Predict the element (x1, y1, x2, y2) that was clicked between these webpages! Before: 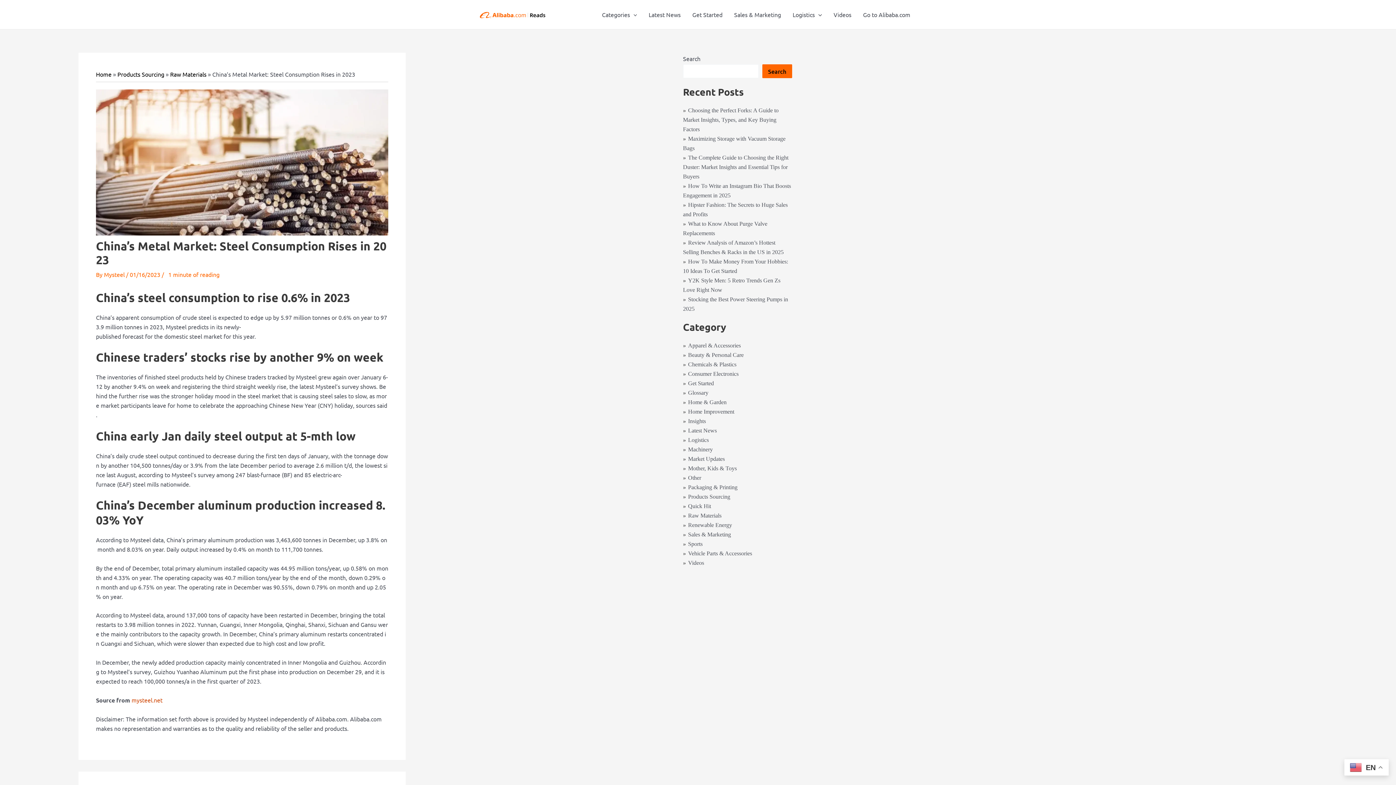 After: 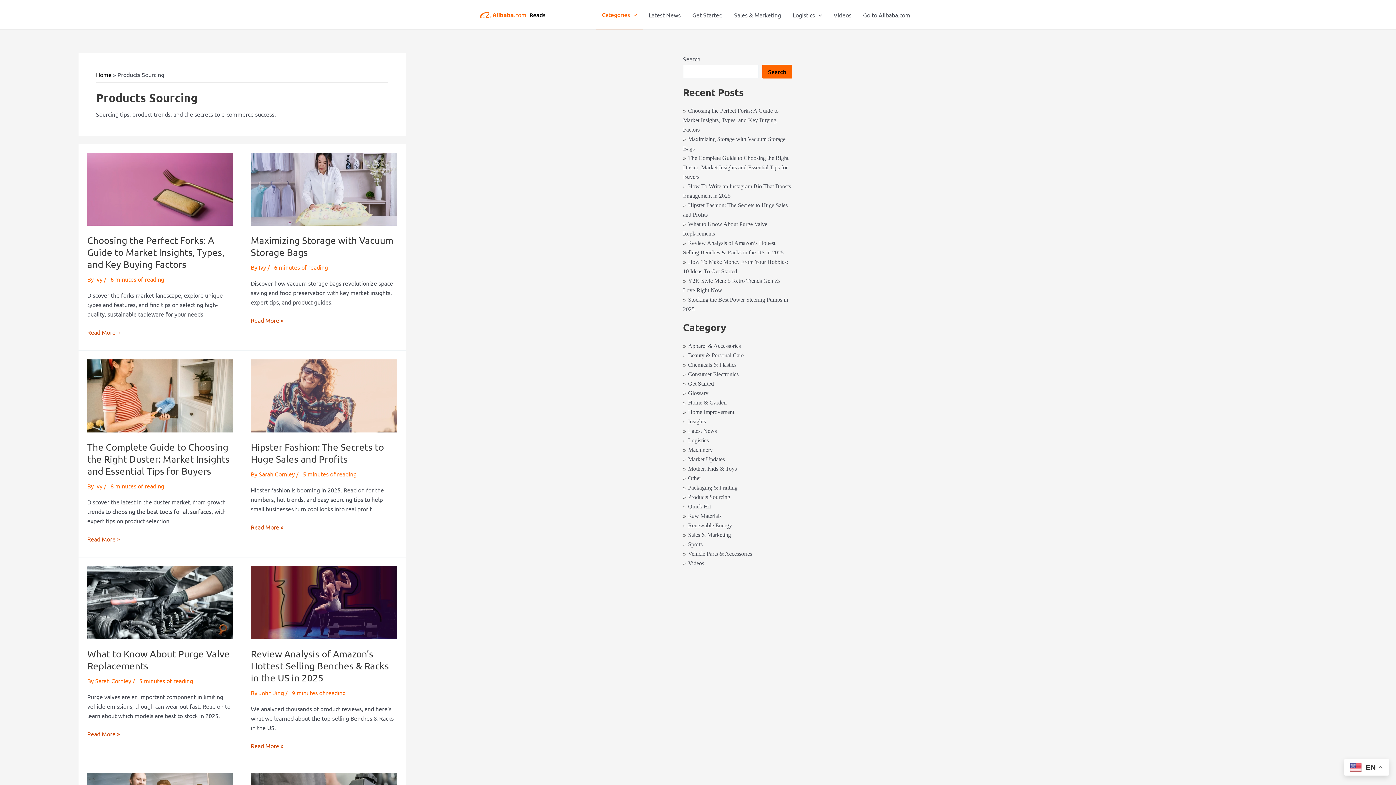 Action: label: Categories bbox: (596, 0, 643, 29)